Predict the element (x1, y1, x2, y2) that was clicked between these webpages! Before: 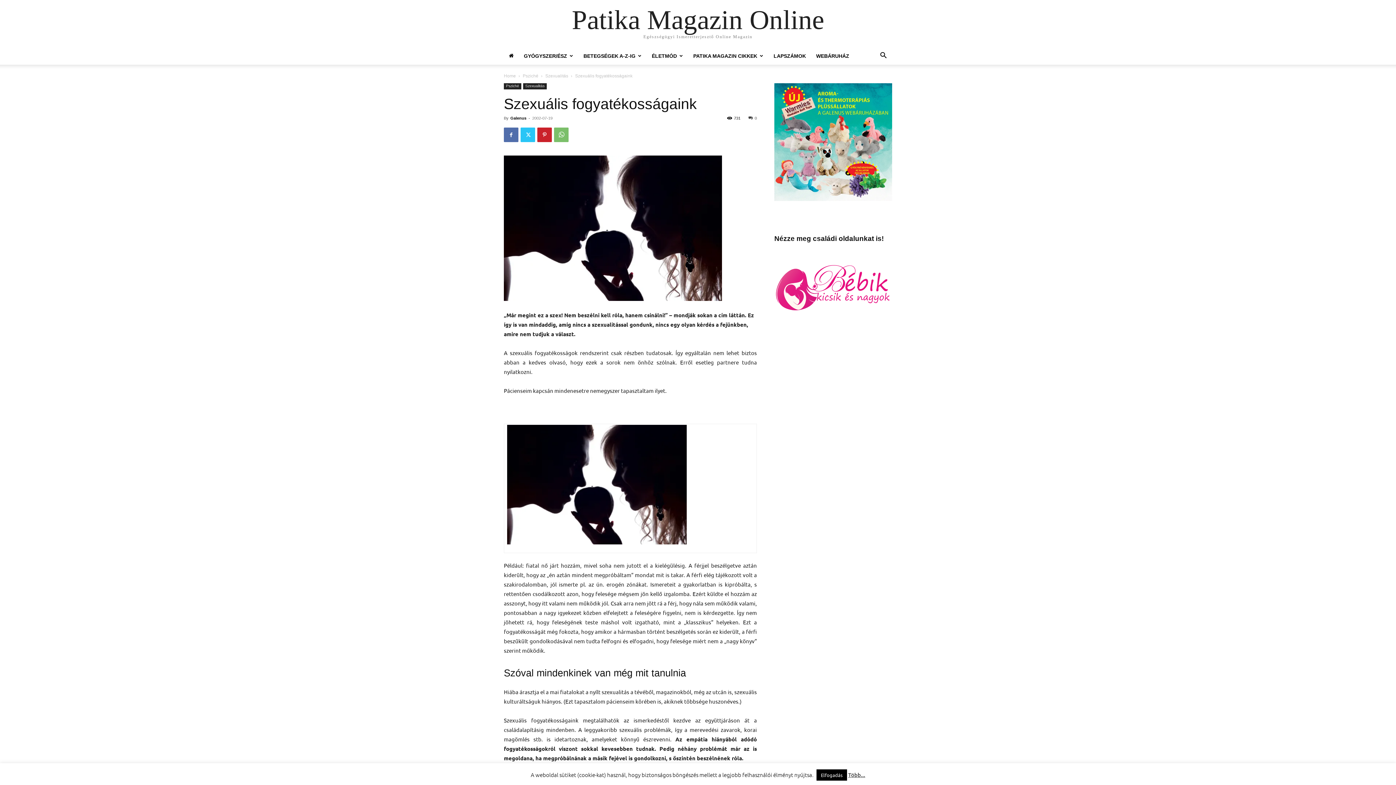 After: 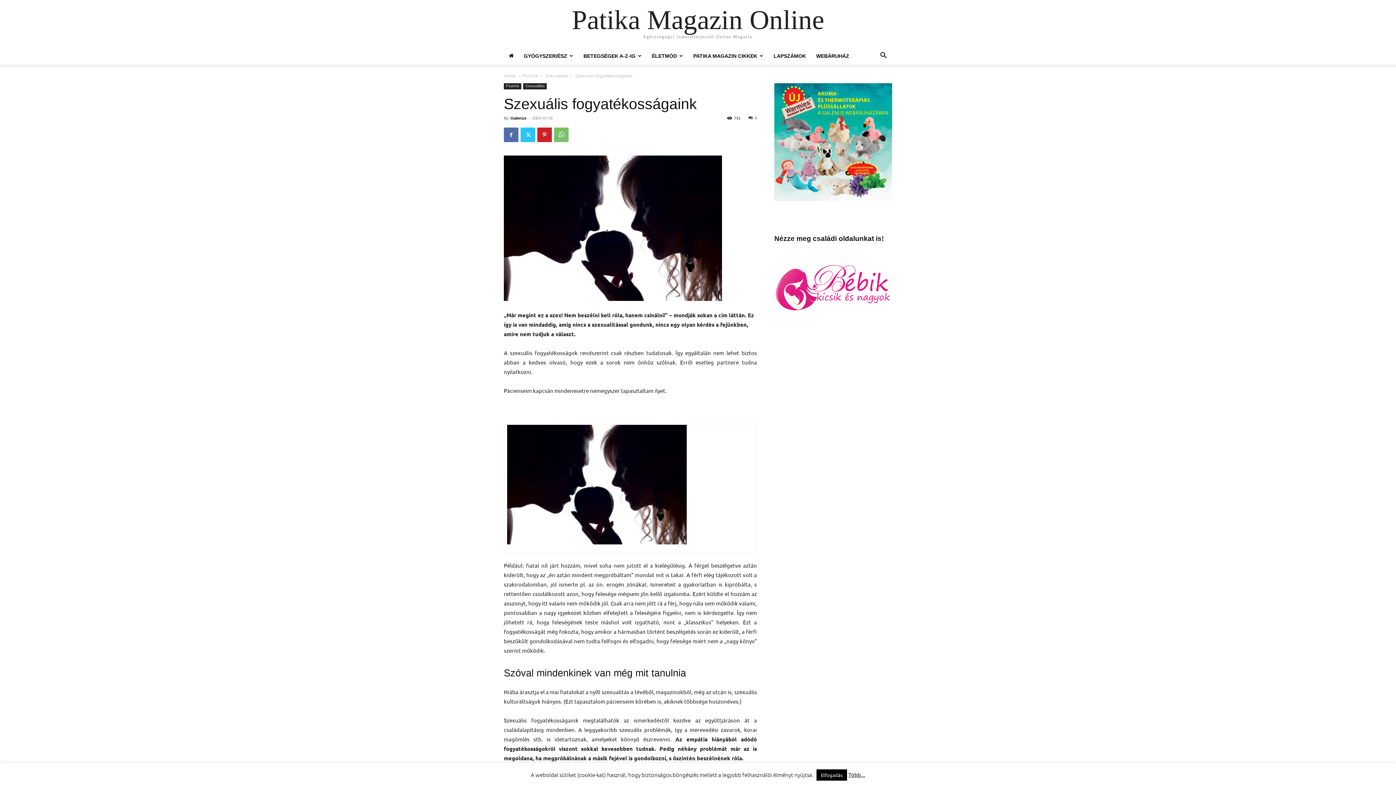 Action: bbox: (848, 771, 865, 778) label: Több...